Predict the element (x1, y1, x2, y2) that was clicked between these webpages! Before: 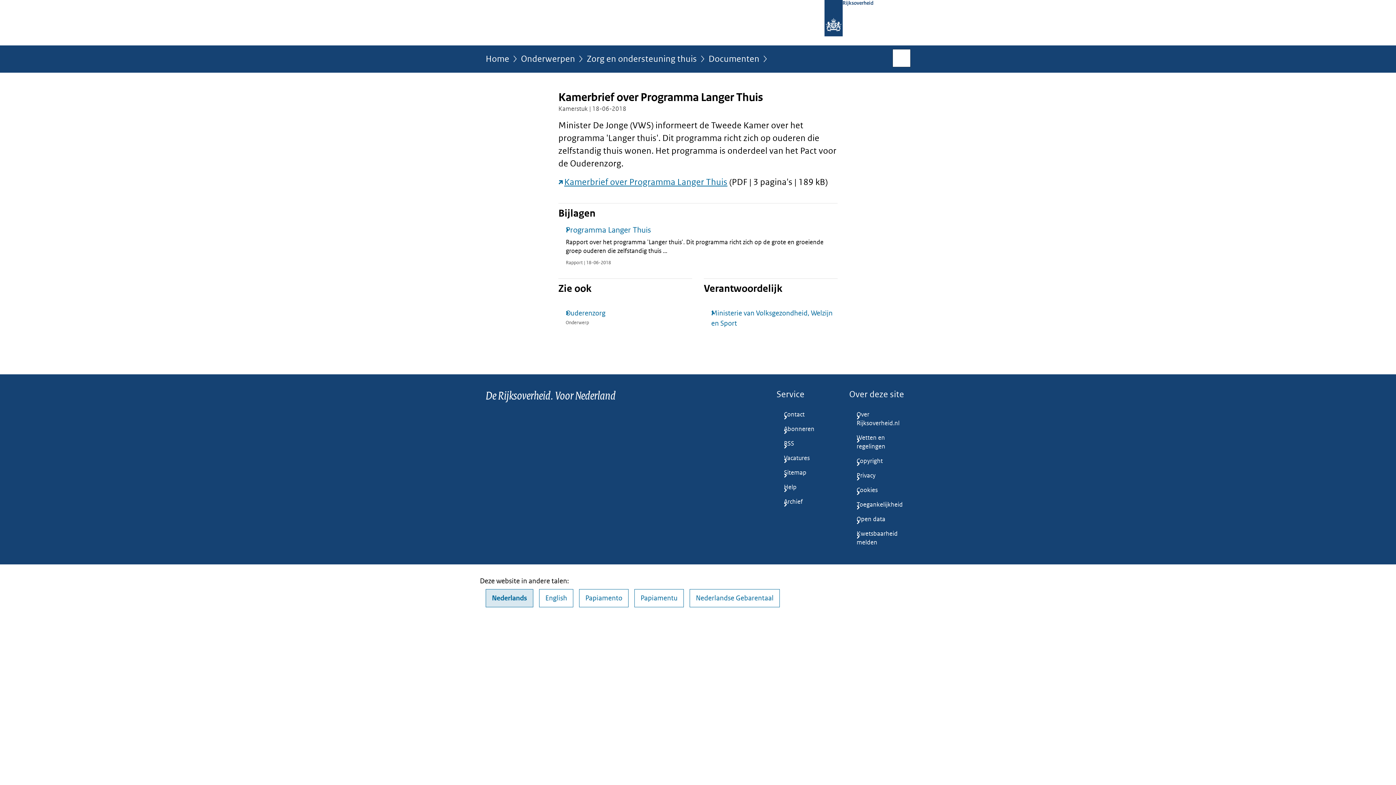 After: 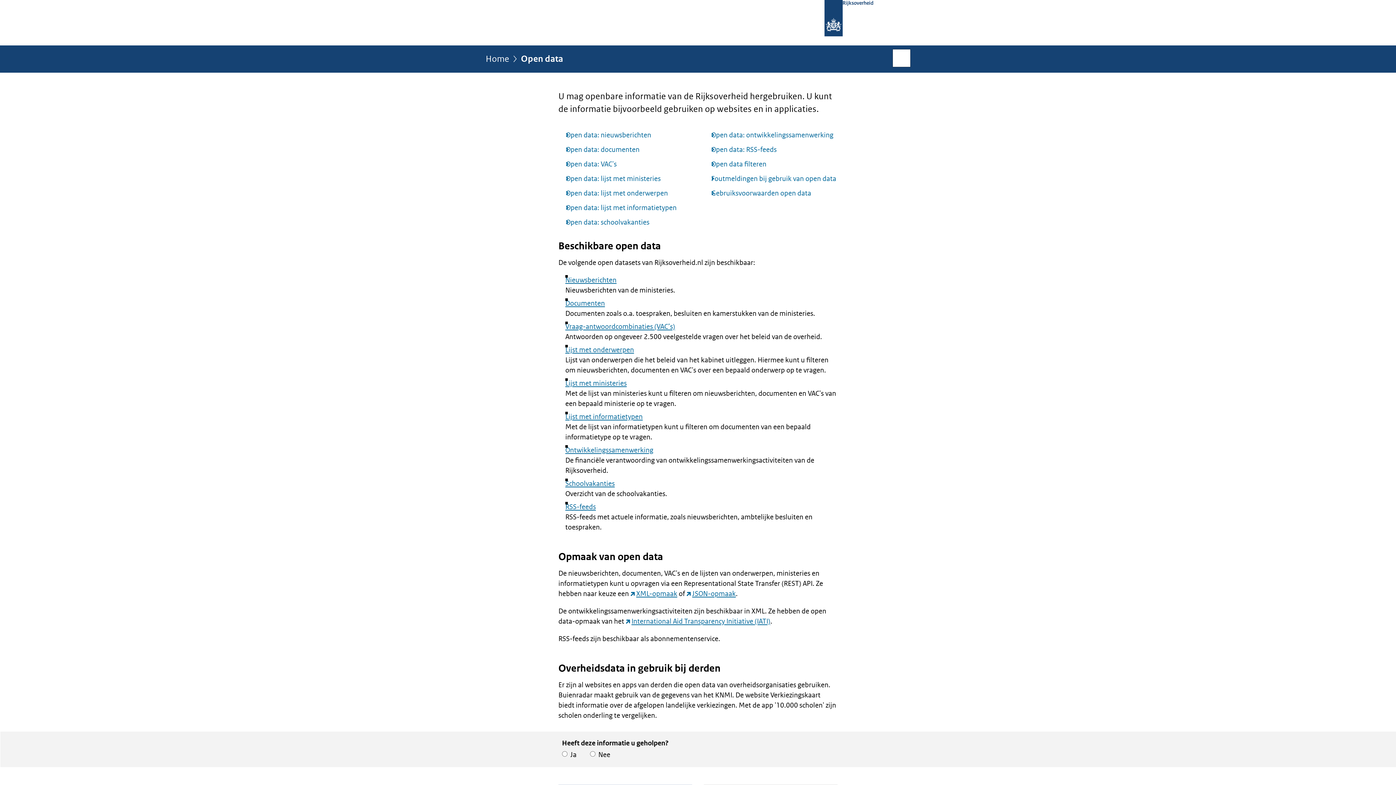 Action: bbox: (849, 512, 910, 527) label: Open data